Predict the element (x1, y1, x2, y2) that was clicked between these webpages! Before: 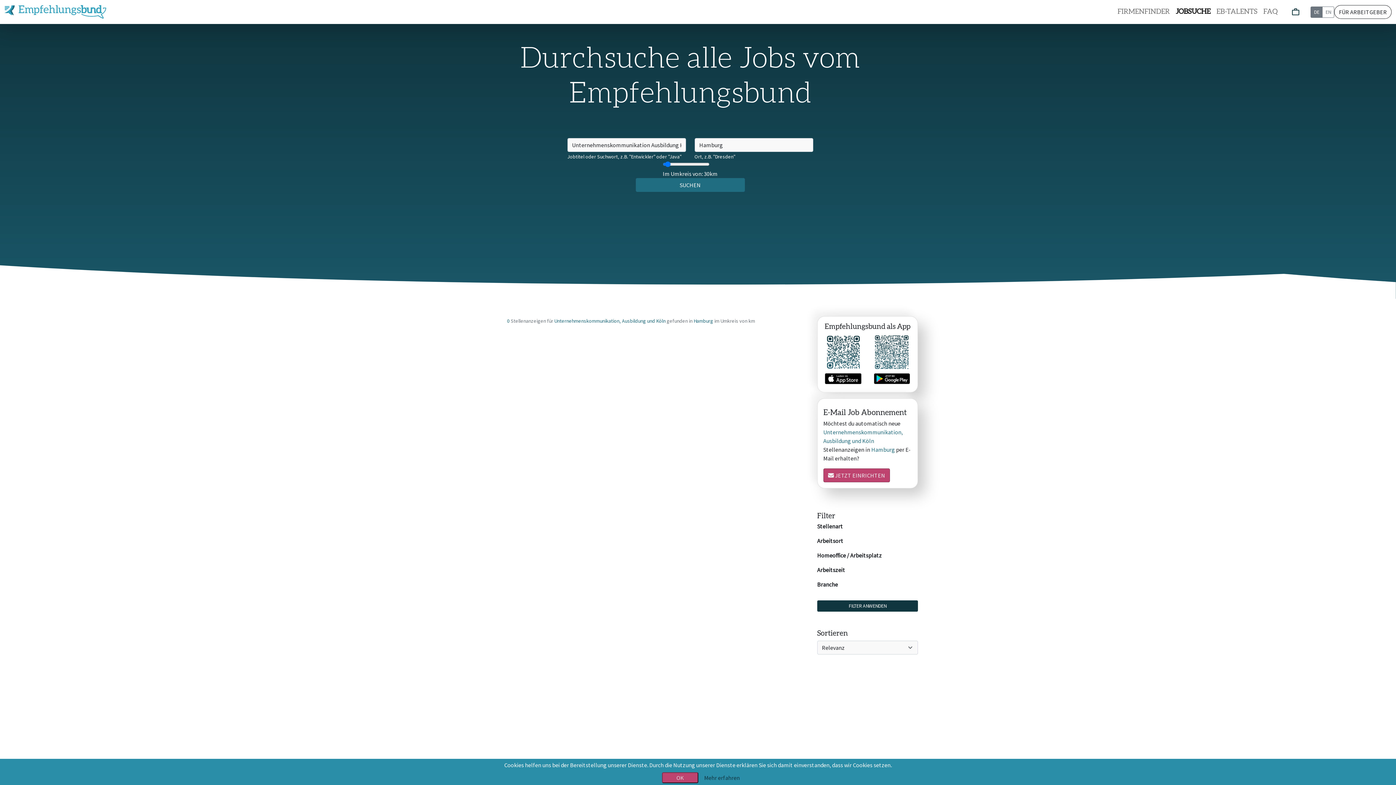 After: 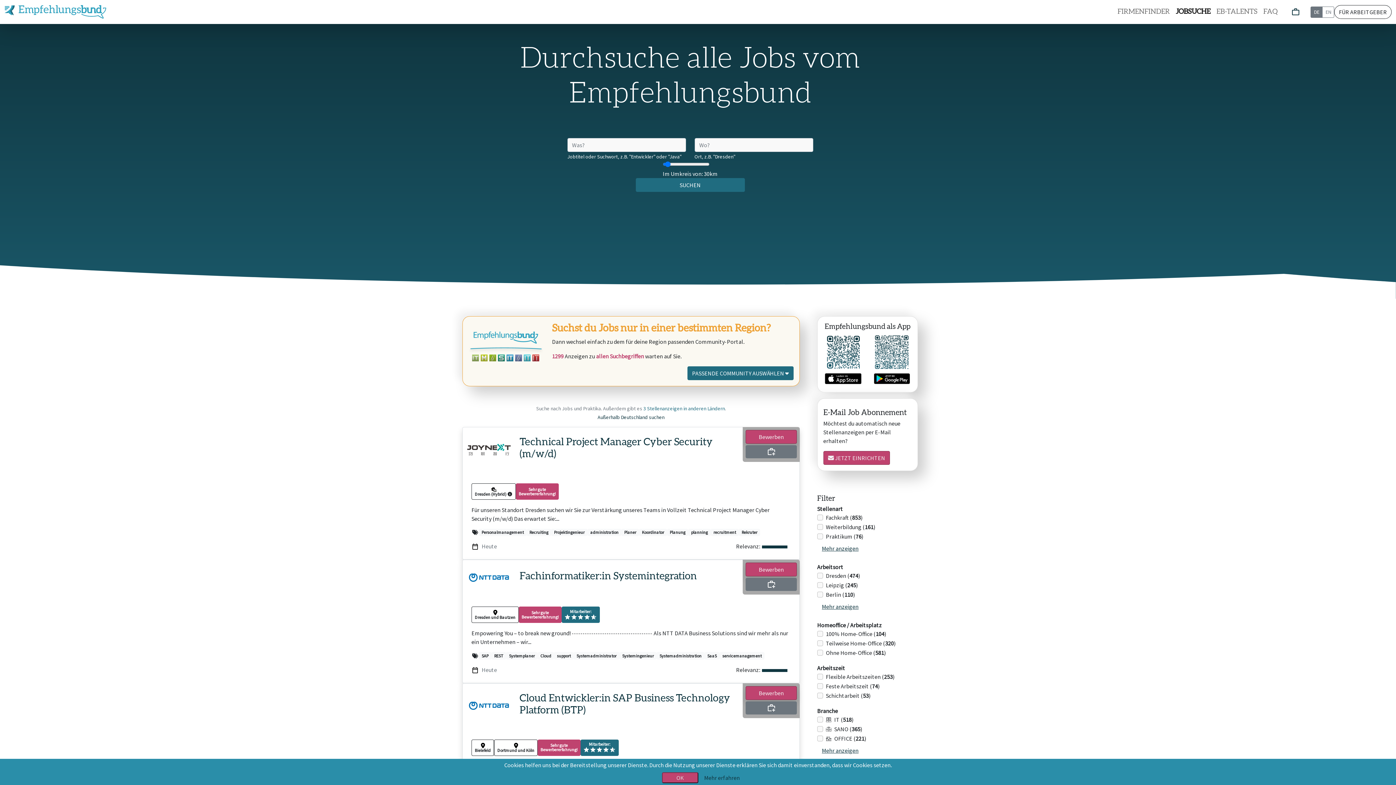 Action: label: DE bbox: (1310, 6, 1322, 17)